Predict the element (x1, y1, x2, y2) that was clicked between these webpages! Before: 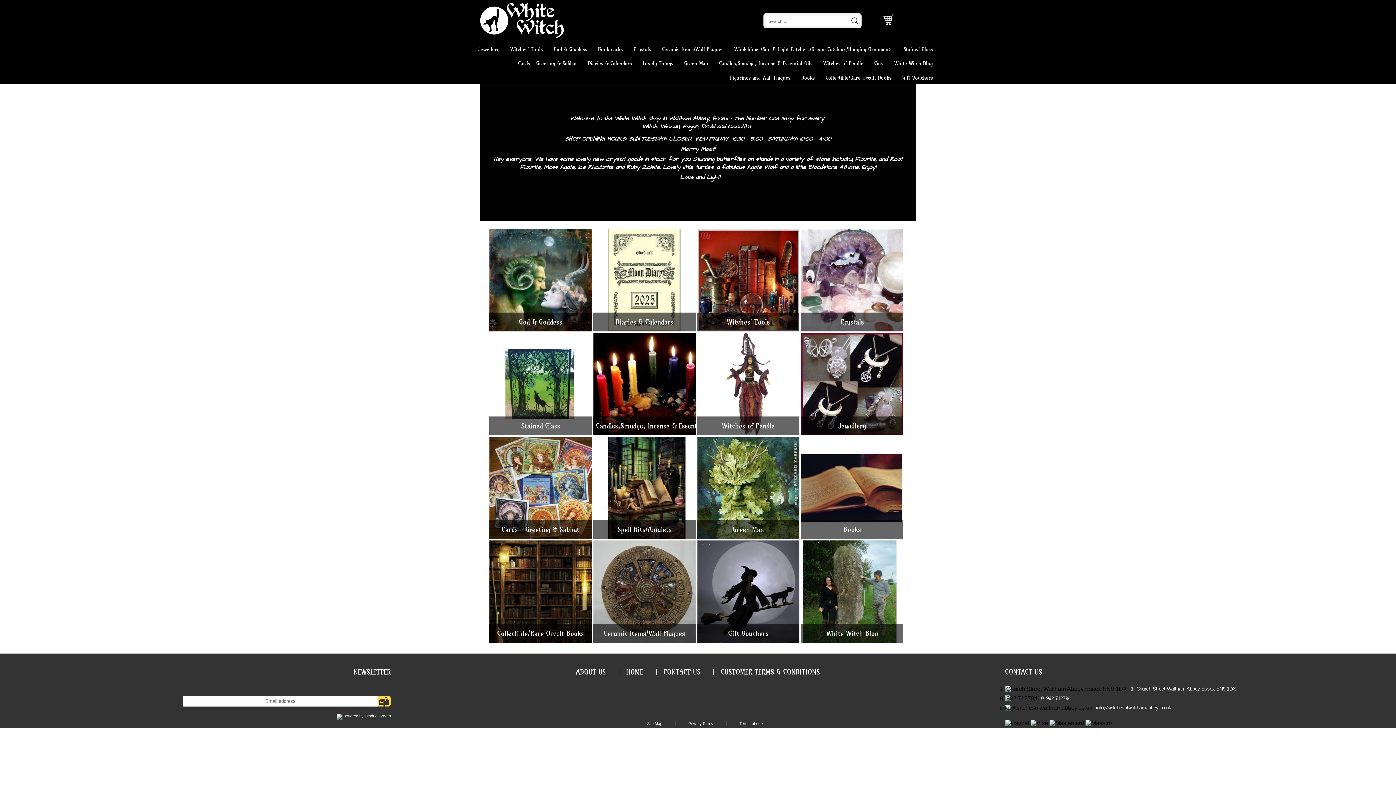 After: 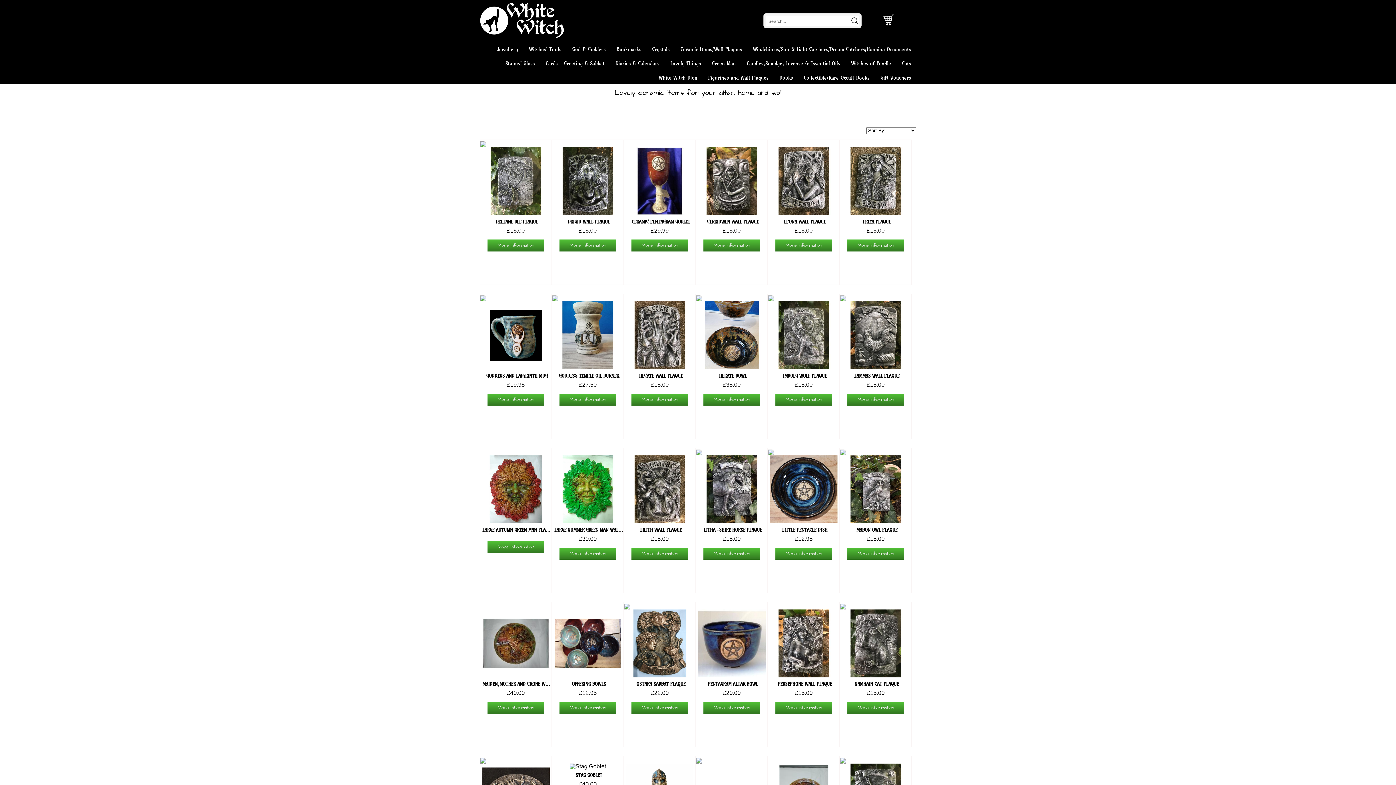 Action: label: Ceramic Items/Wall Plaques bbox: (657, 41, 728, 55)